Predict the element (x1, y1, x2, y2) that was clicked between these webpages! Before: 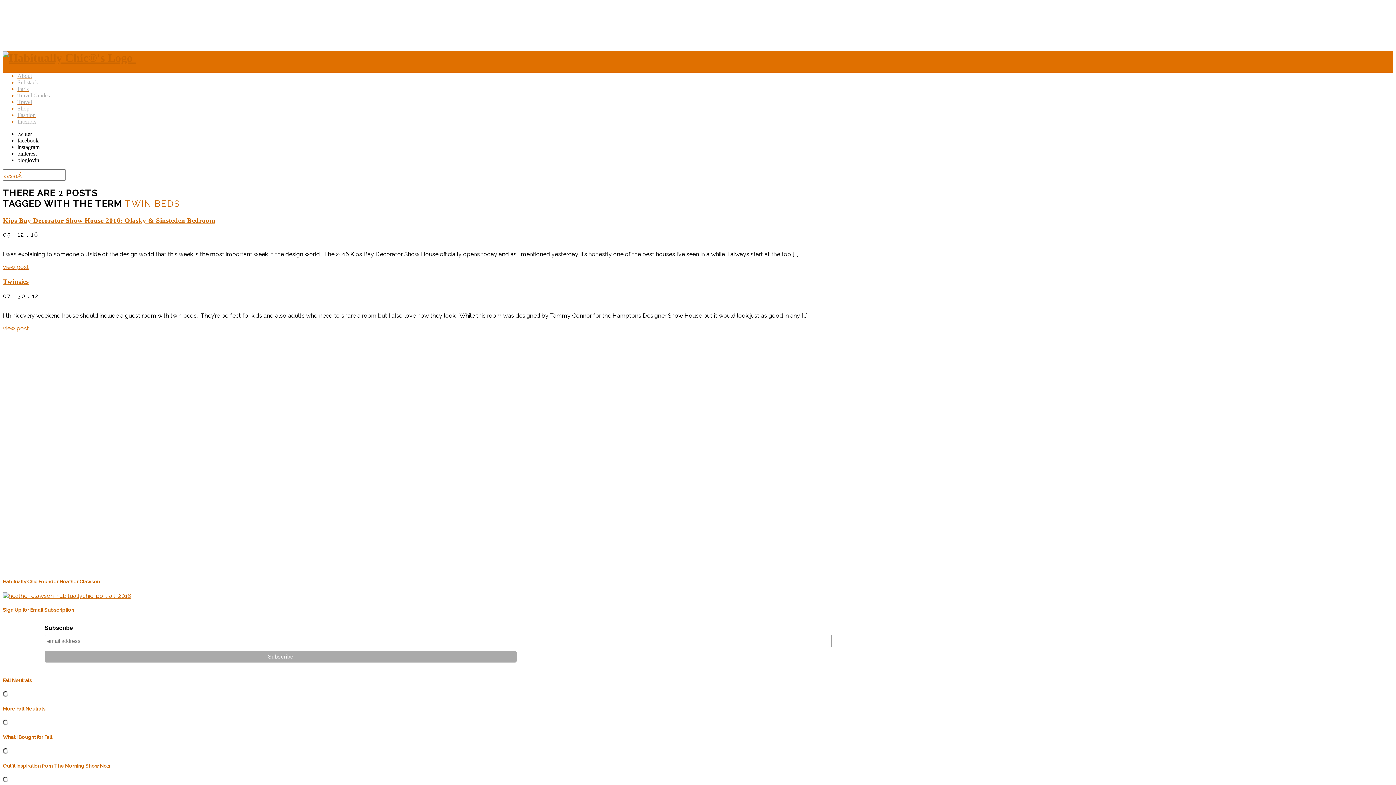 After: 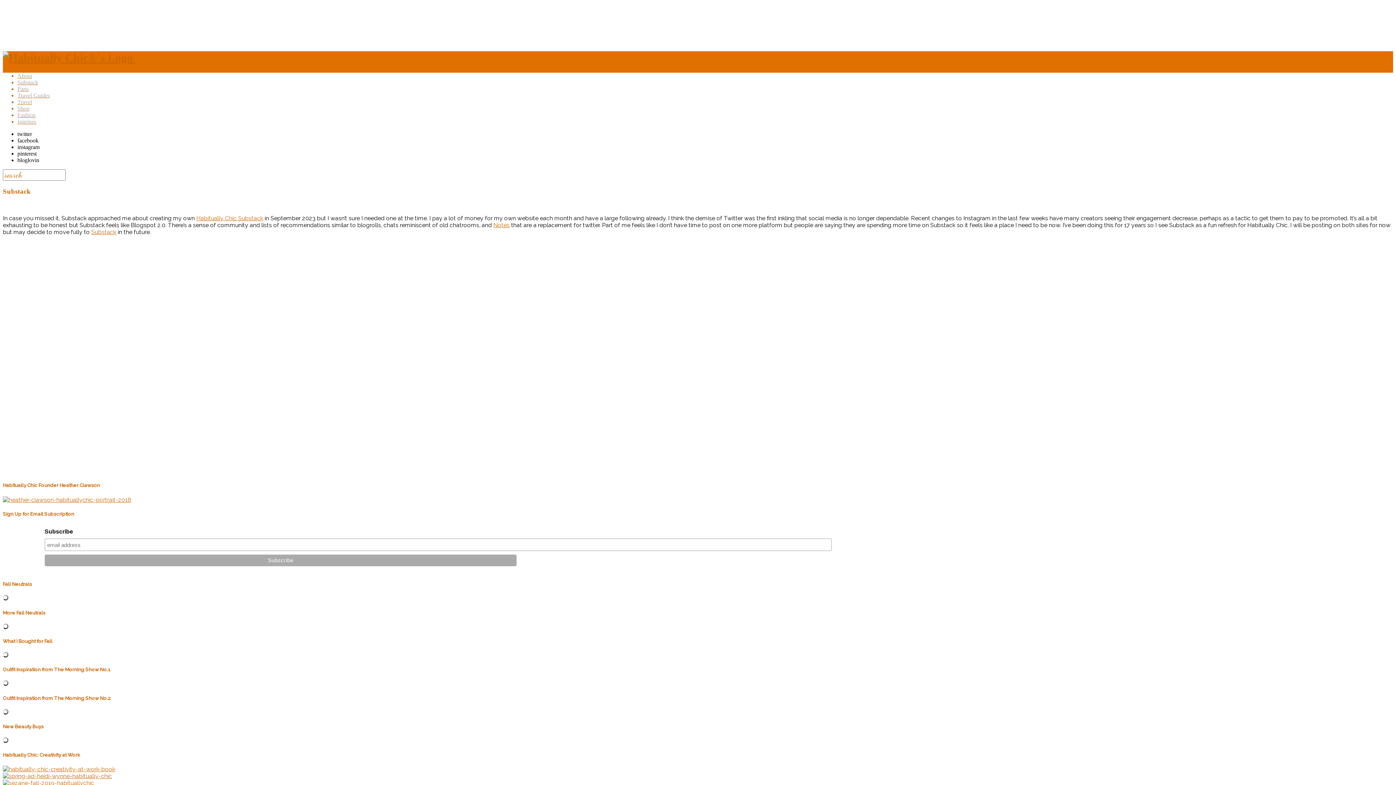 Action: label: Substack bbox: (17, 79, 38, 85)